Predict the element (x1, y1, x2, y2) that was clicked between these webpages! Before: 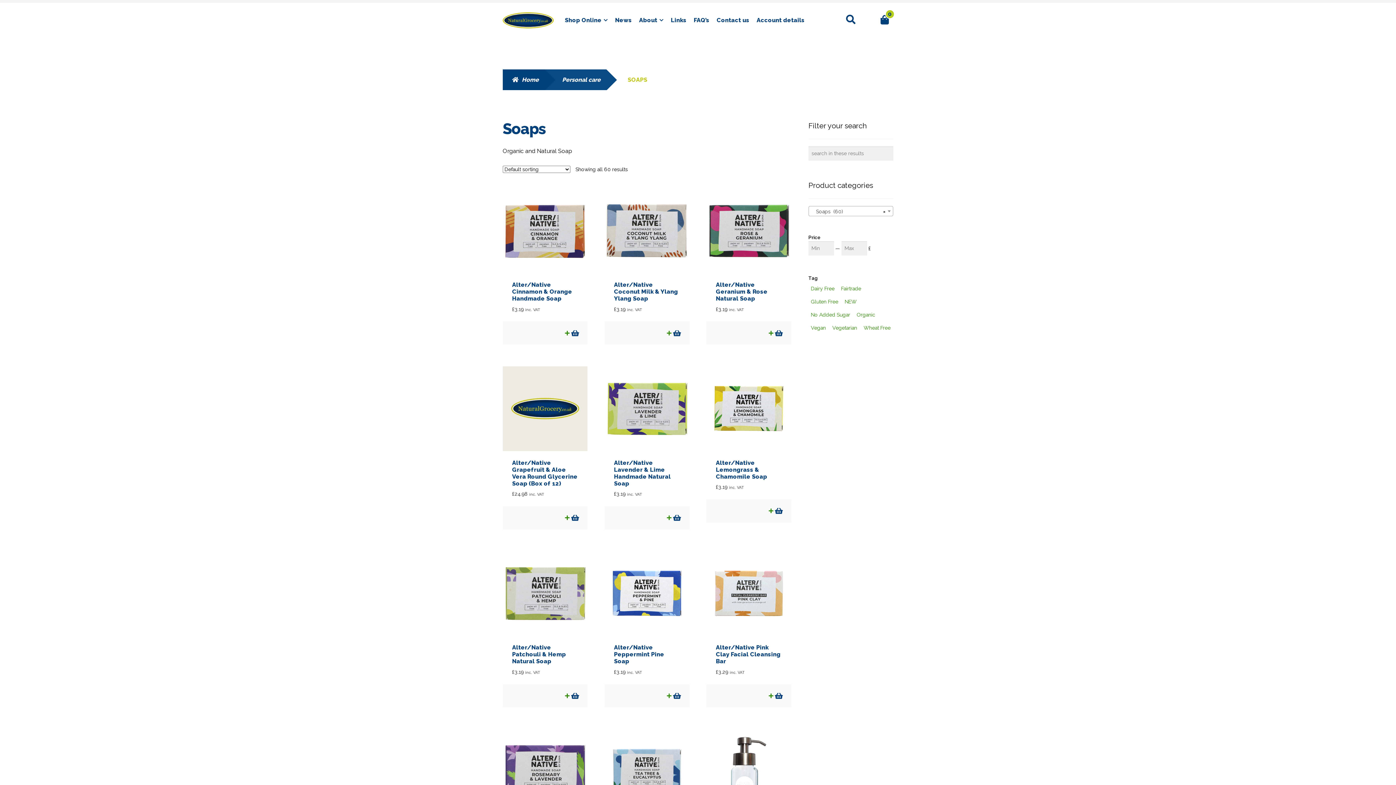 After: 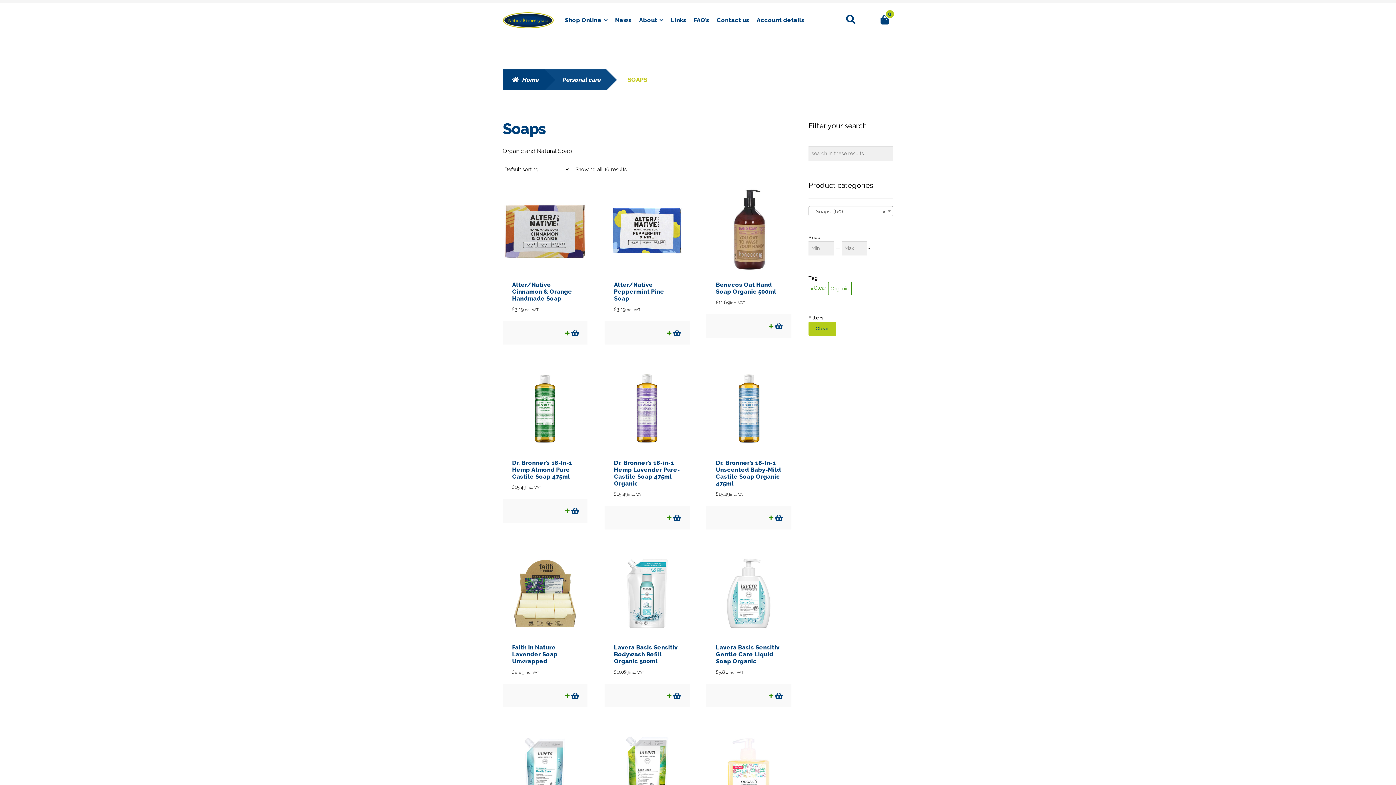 Action: bbox: (854, 308, 878, 321) label: Organic (16 products)